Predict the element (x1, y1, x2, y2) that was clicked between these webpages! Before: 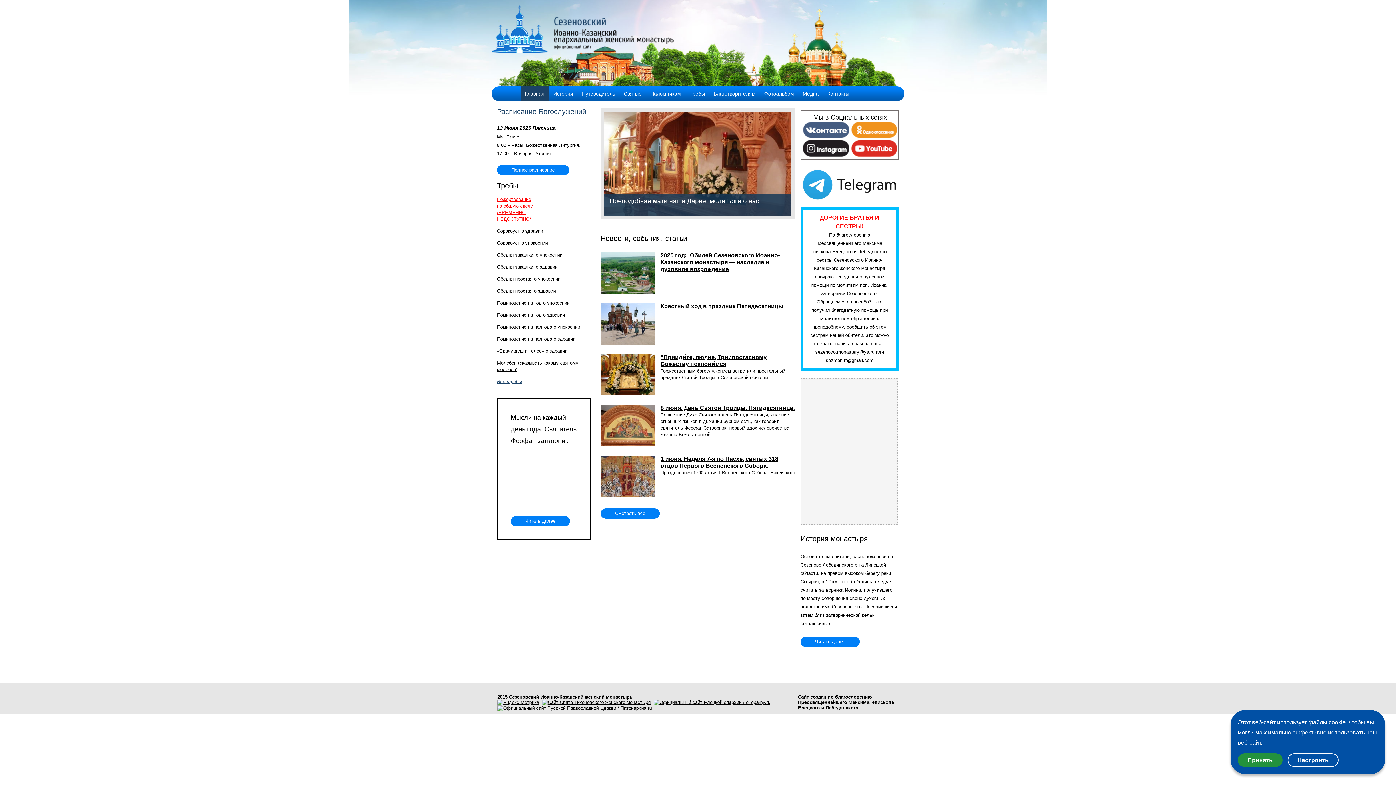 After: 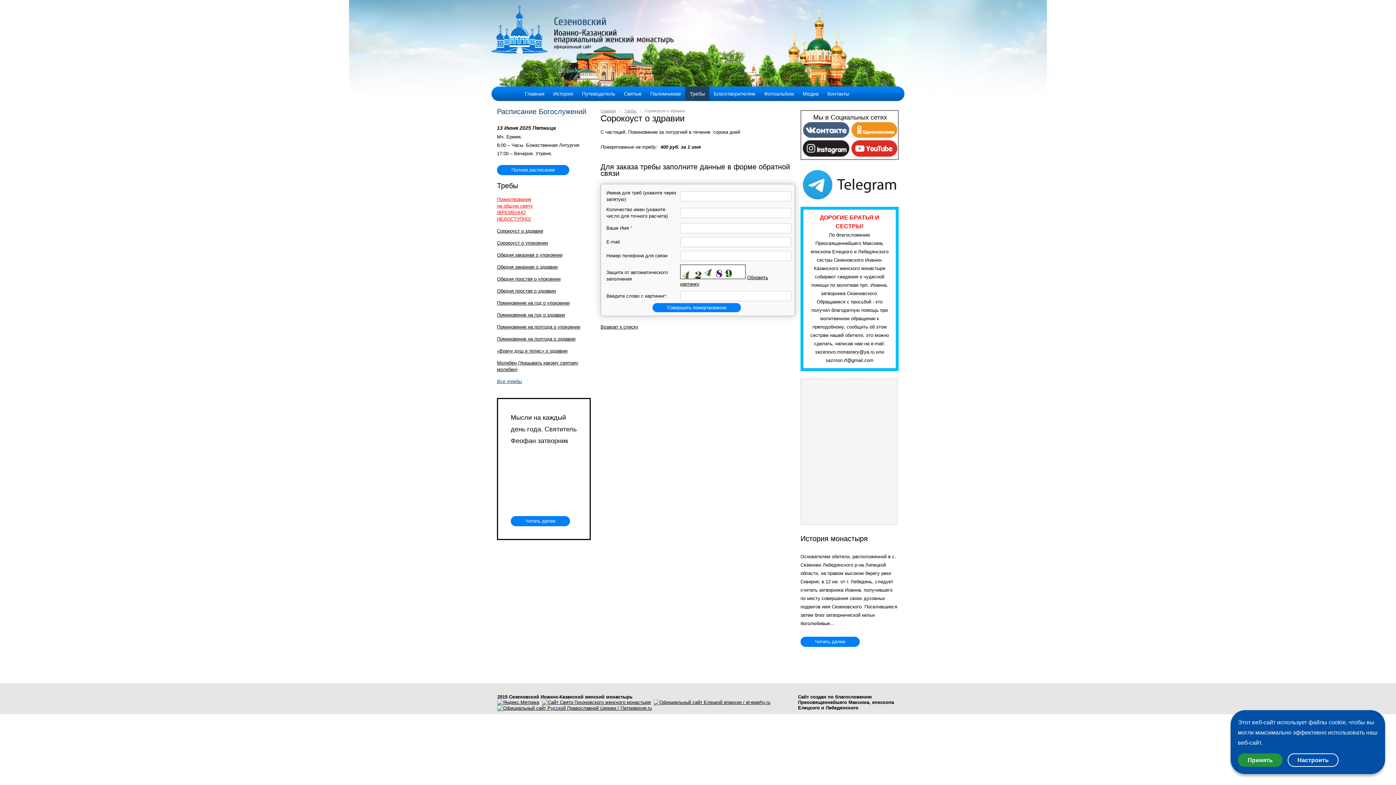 Action: bbox: (497, 228, 595, 234) label: Сорокоуст о здравии